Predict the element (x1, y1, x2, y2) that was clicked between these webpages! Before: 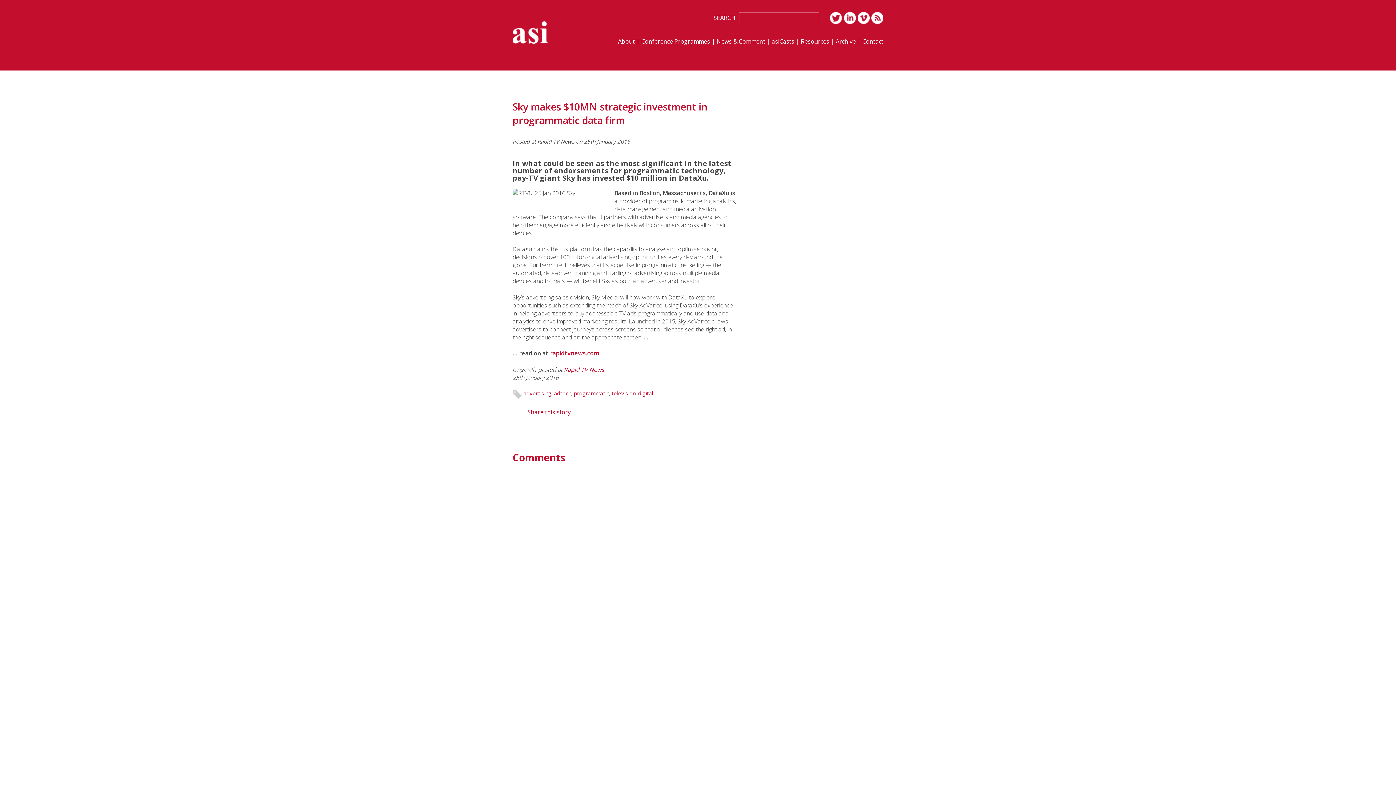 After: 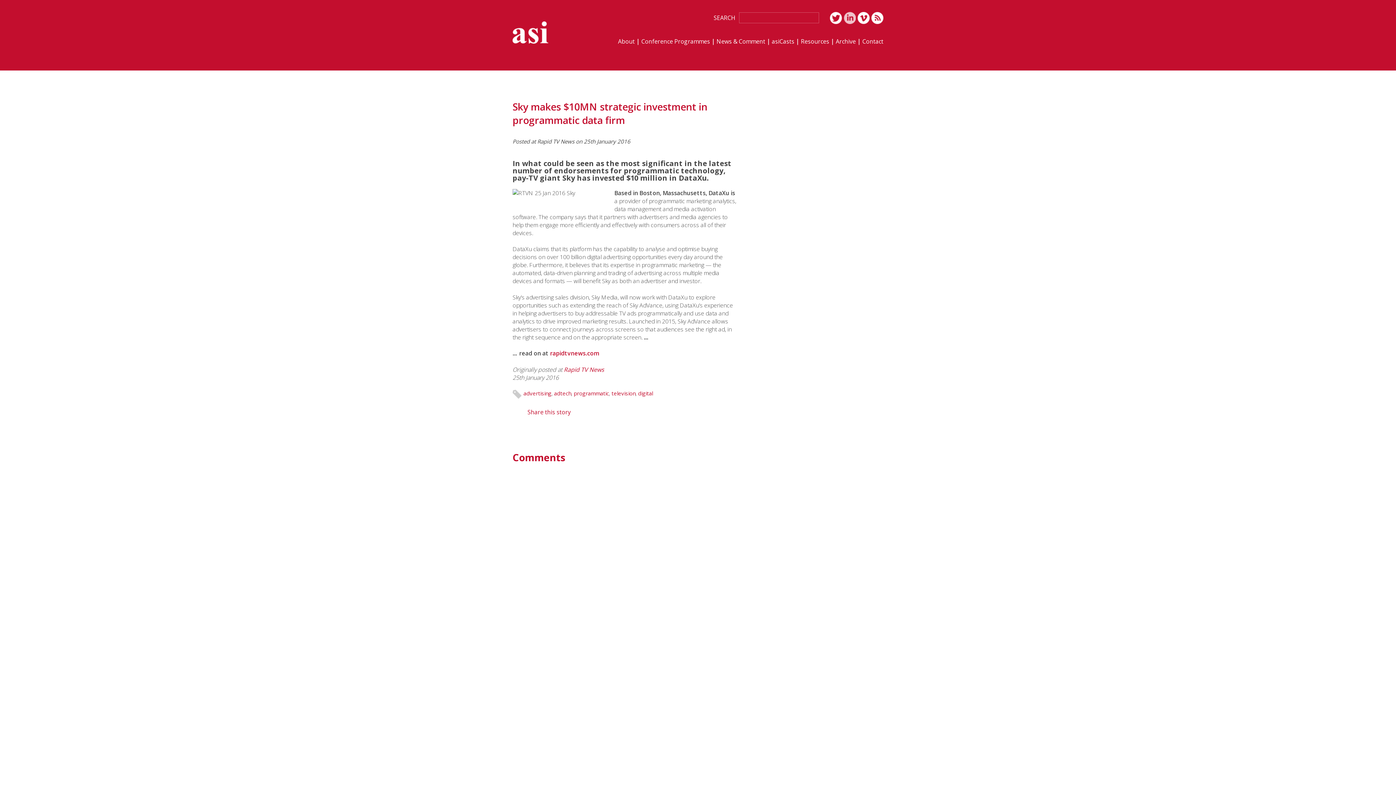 Action: bbox: (844, 12, 856, 22)